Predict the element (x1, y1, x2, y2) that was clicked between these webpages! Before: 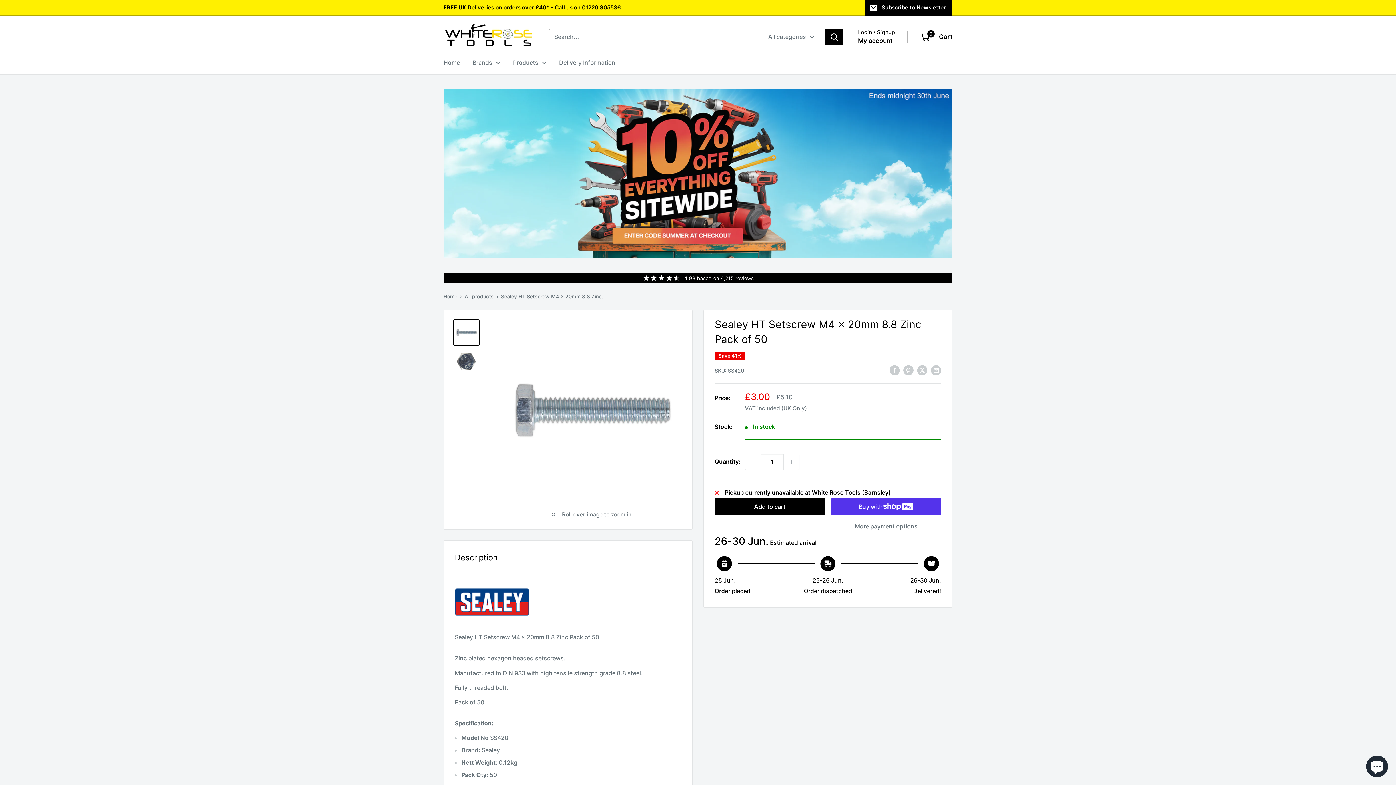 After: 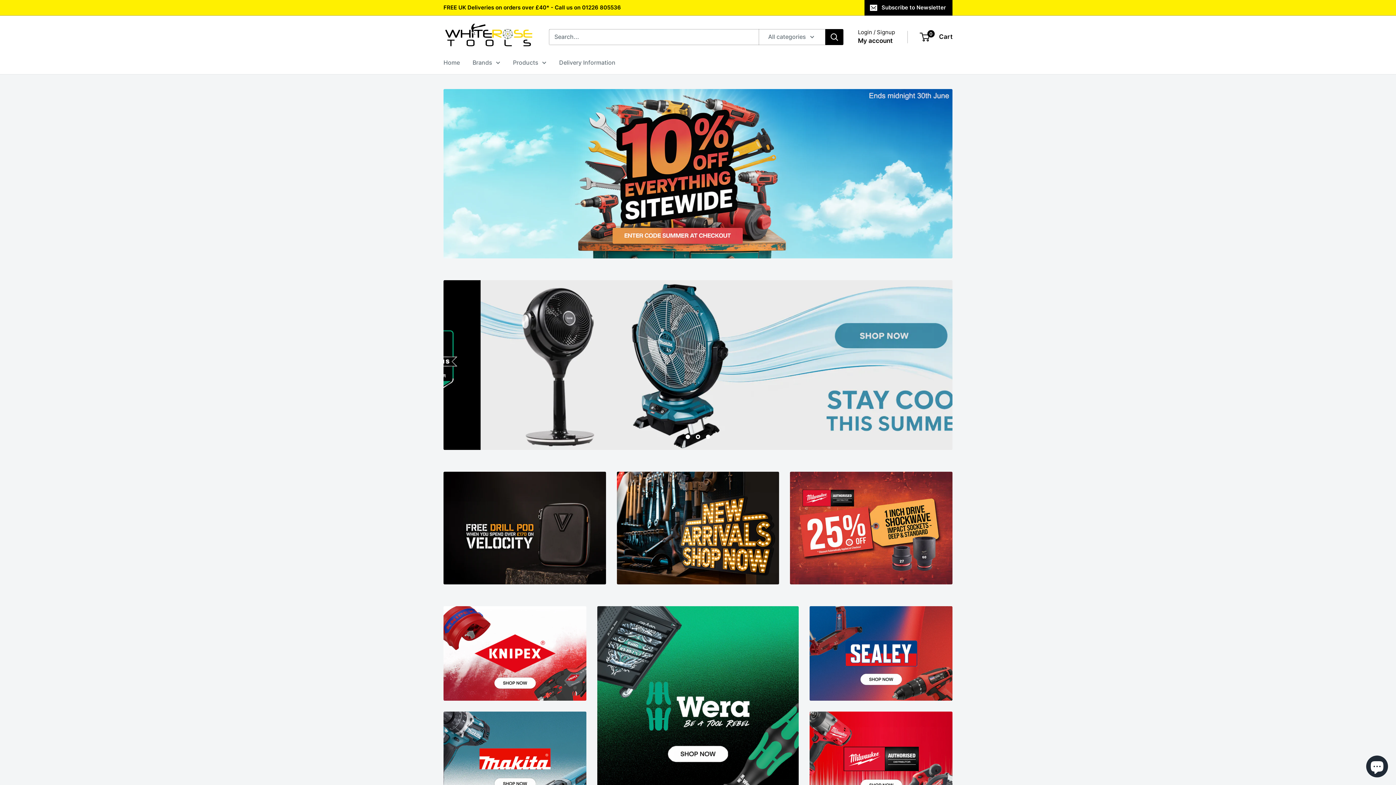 Action: bbox: (443, 22, 534, 51) label: White Rose Tools